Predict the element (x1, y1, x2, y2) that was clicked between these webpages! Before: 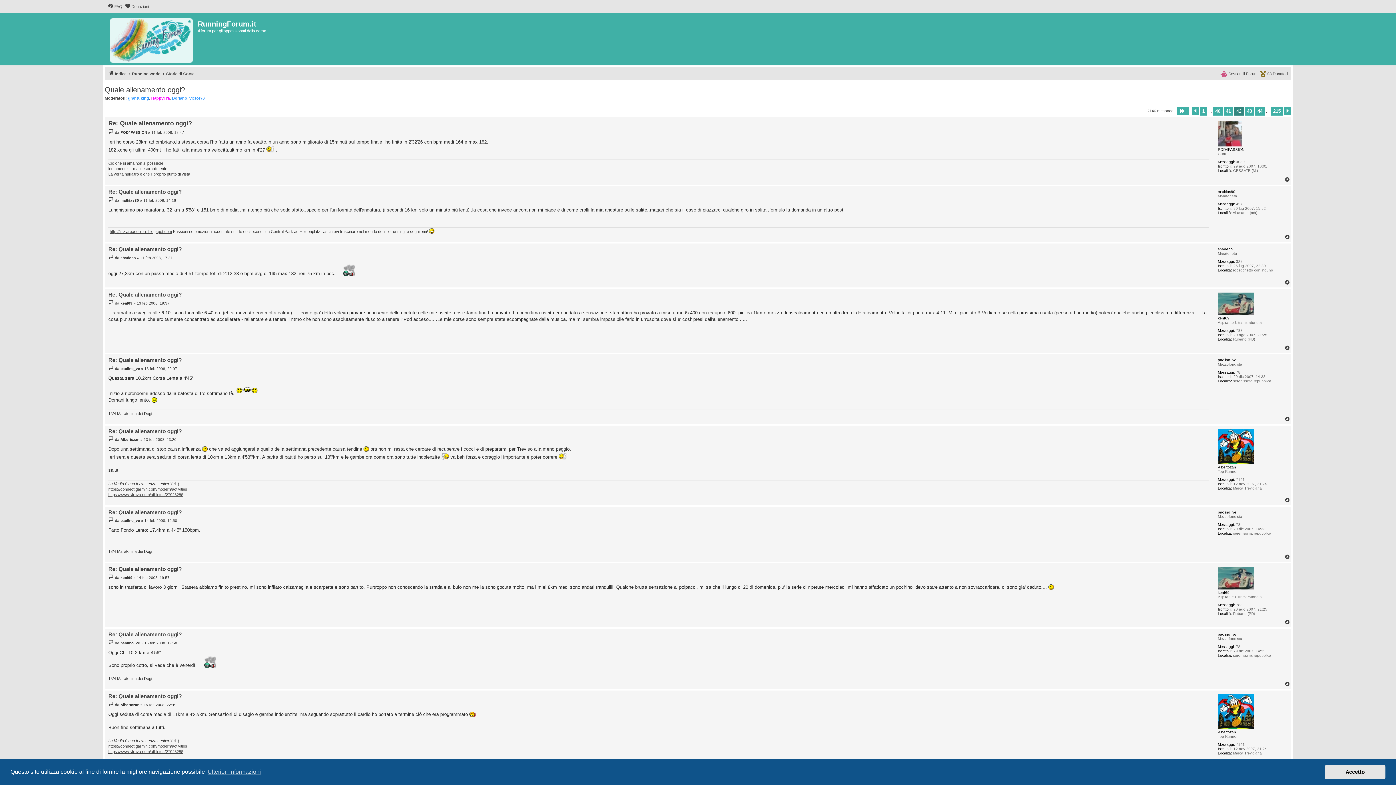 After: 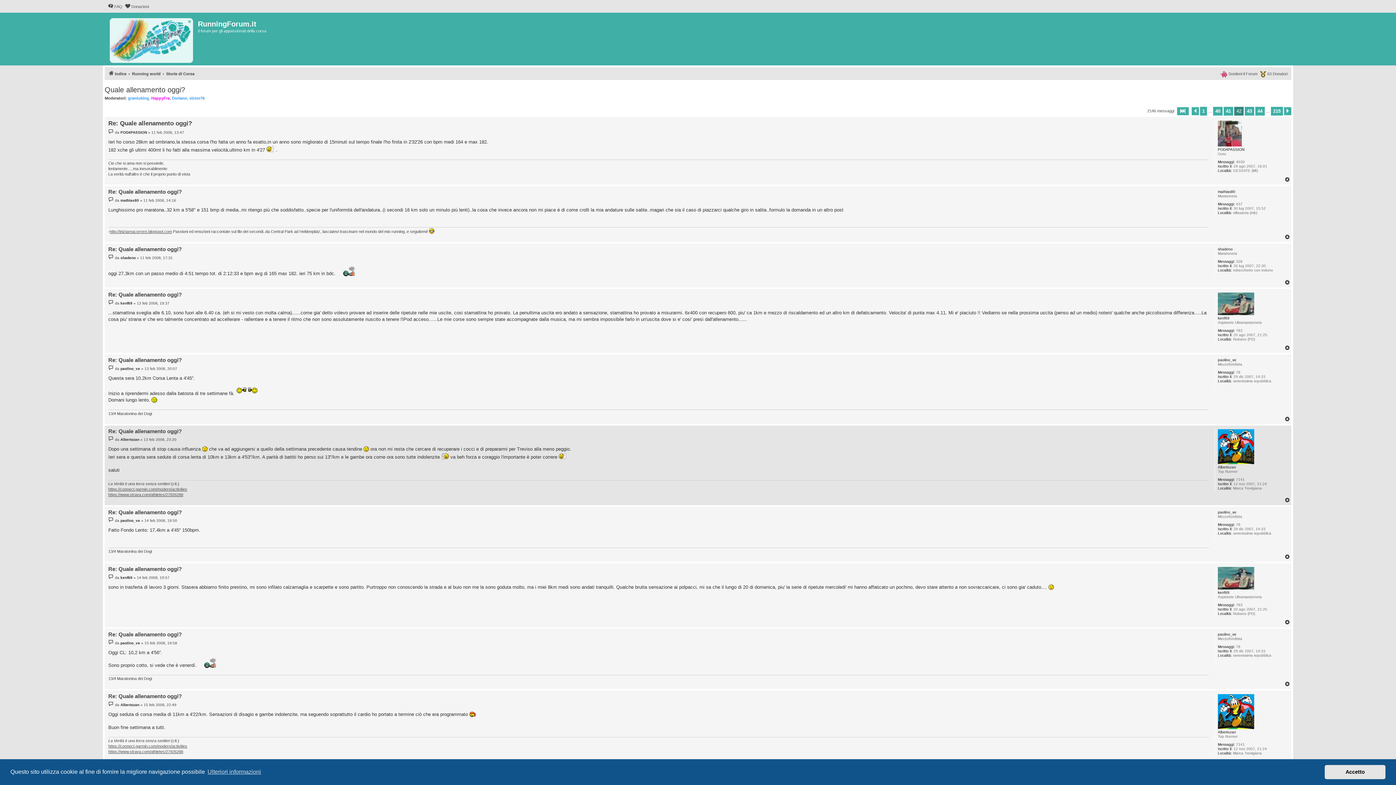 Action: label: Top bbox: (1285, 497, 1291, 503)